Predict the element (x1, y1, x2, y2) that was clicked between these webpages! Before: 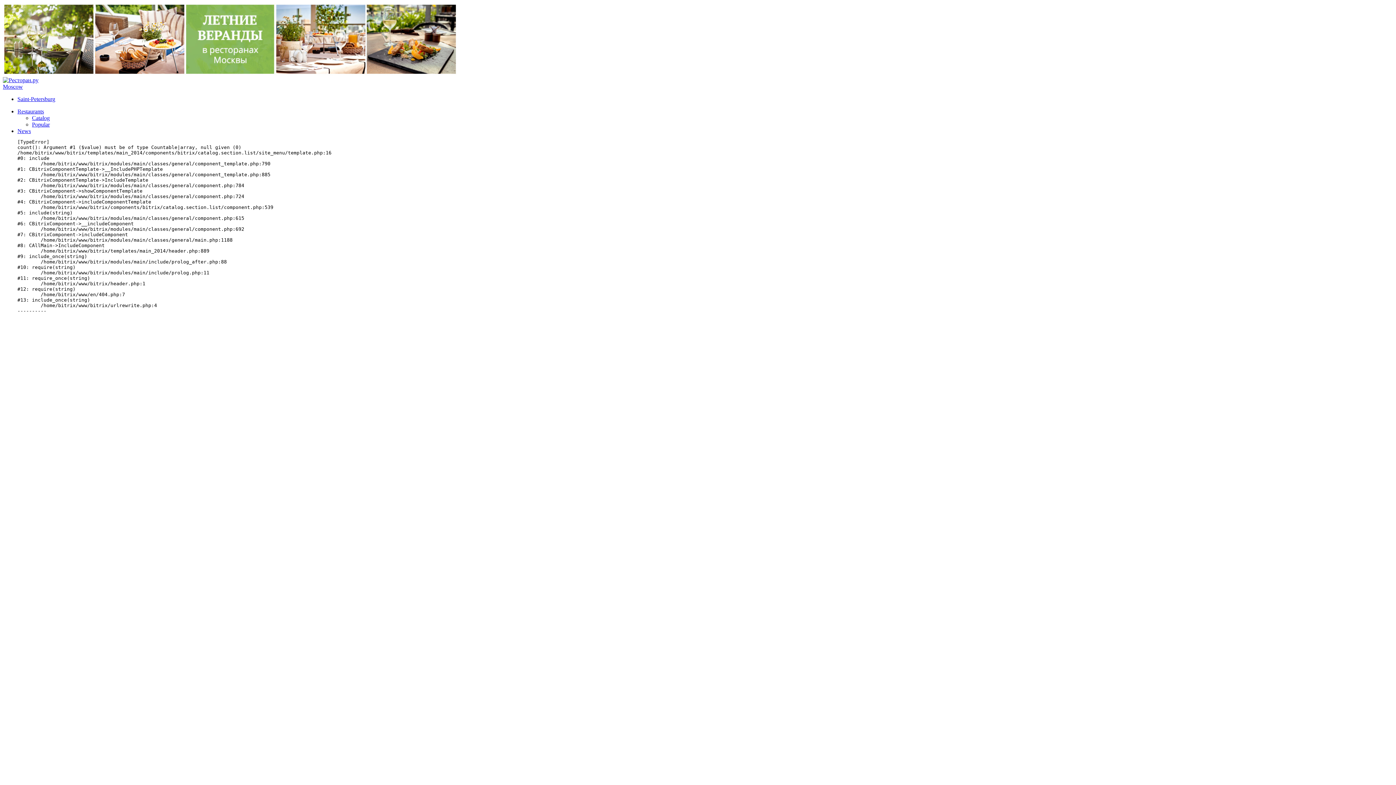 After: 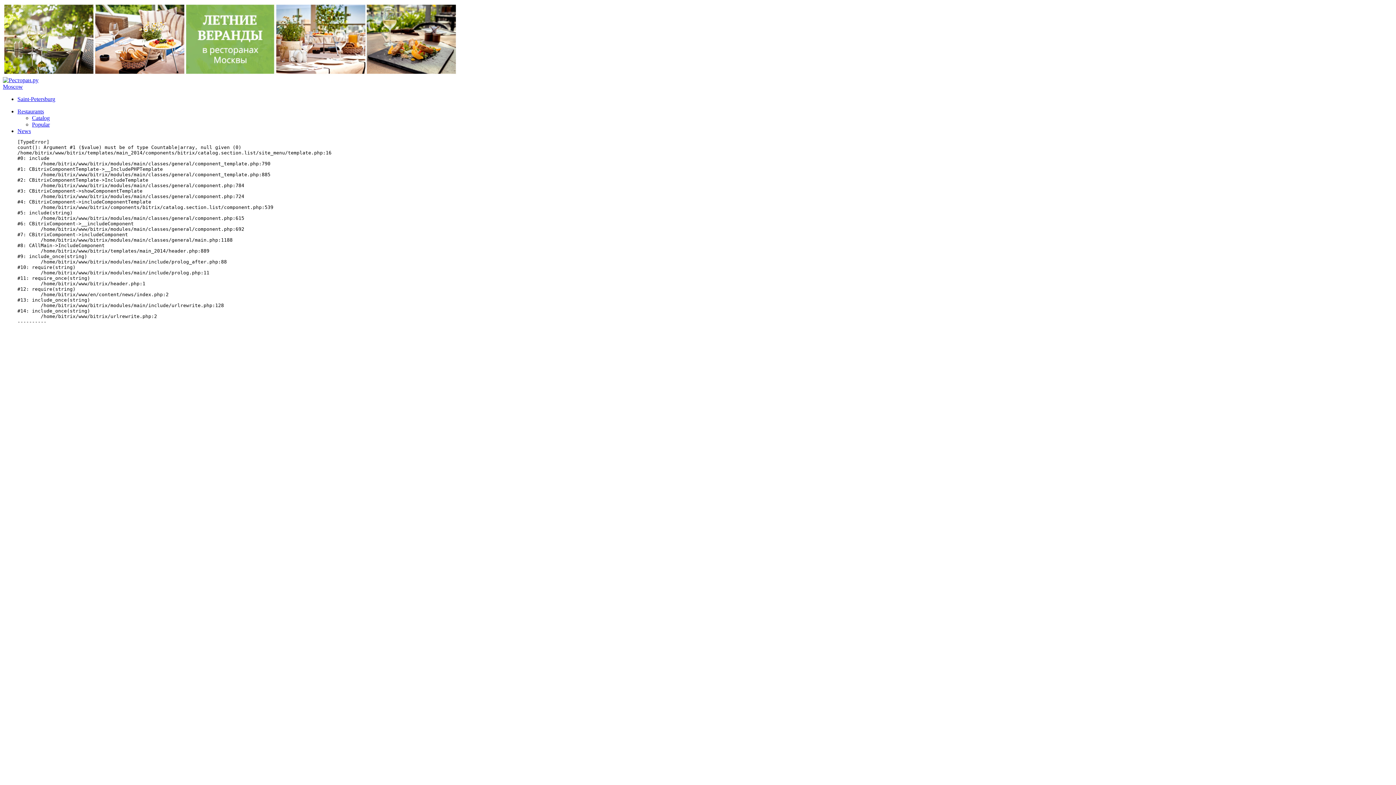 Action: label: News bbox: (17, 128, 30, 134)